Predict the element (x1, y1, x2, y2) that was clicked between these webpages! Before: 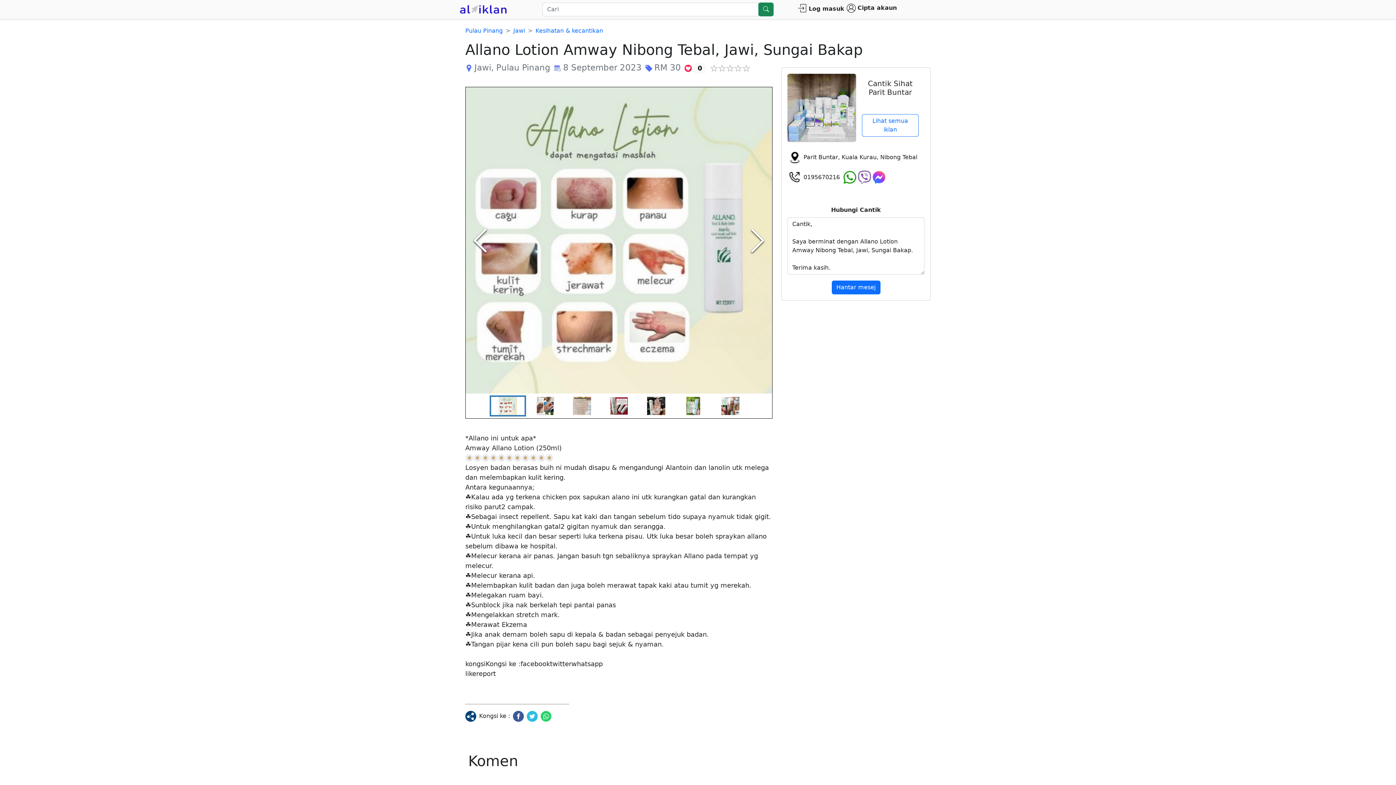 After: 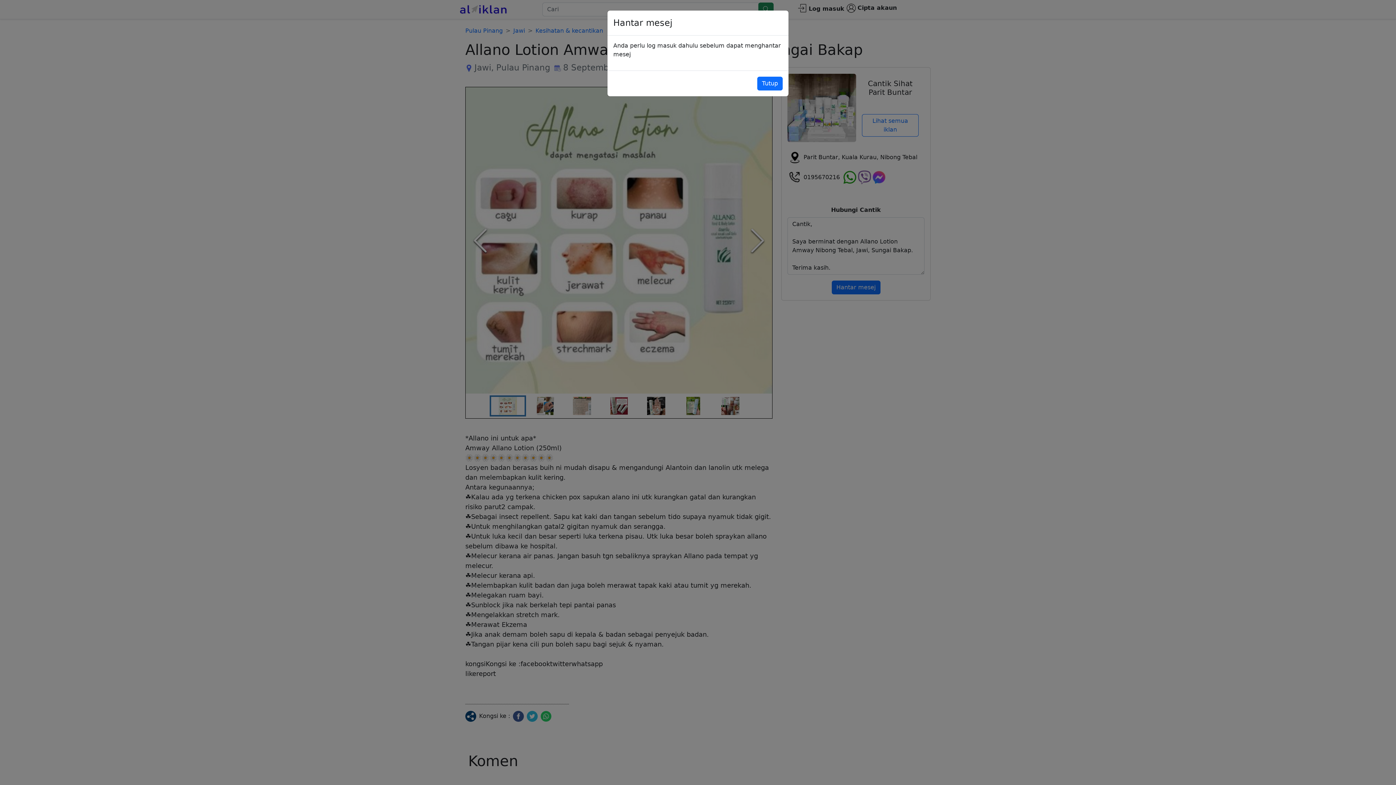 Action: bbox: (831, 280, 880, 294) label: Hantar mesej